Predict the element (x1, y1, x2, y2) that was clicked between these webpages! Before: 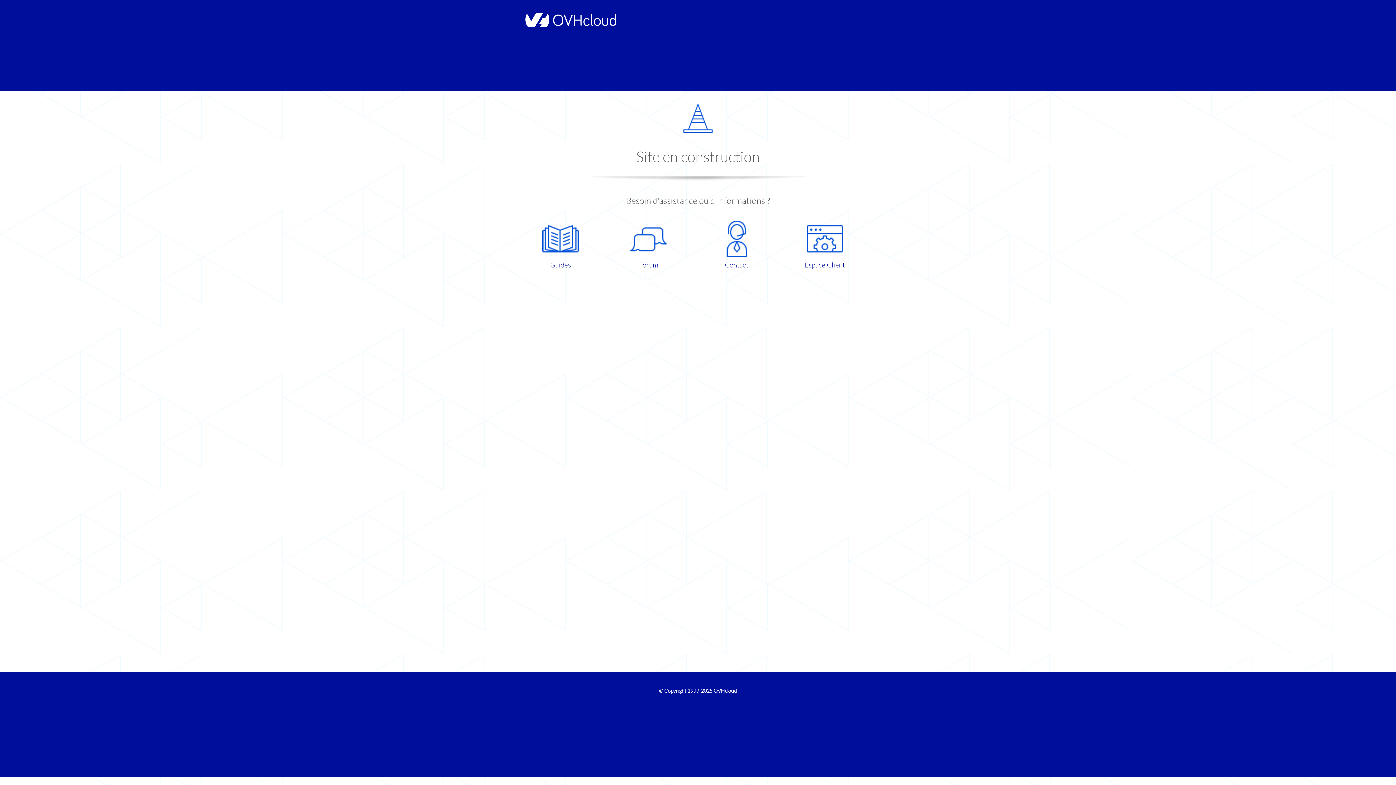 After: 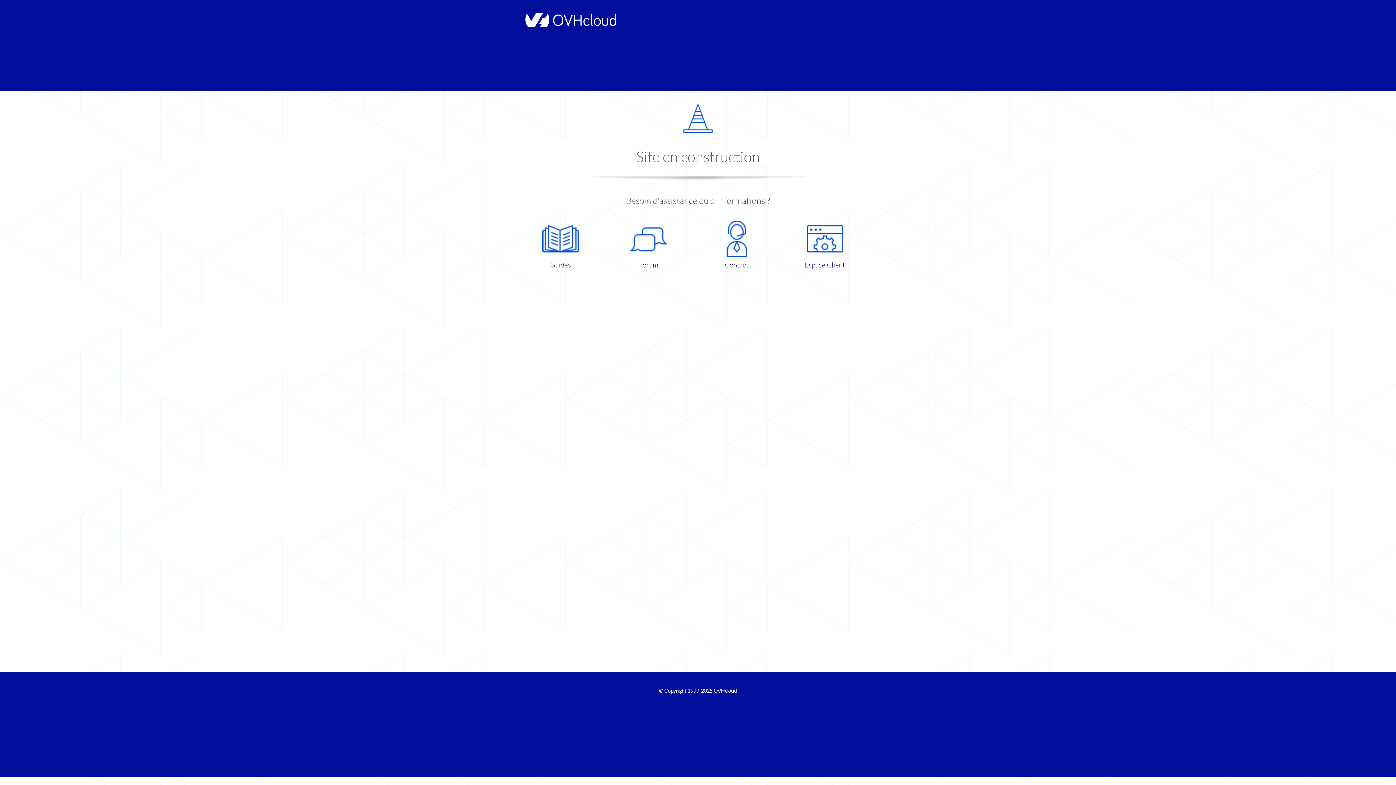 Action: label: Contact bbox: (698, 220, 775, 270)